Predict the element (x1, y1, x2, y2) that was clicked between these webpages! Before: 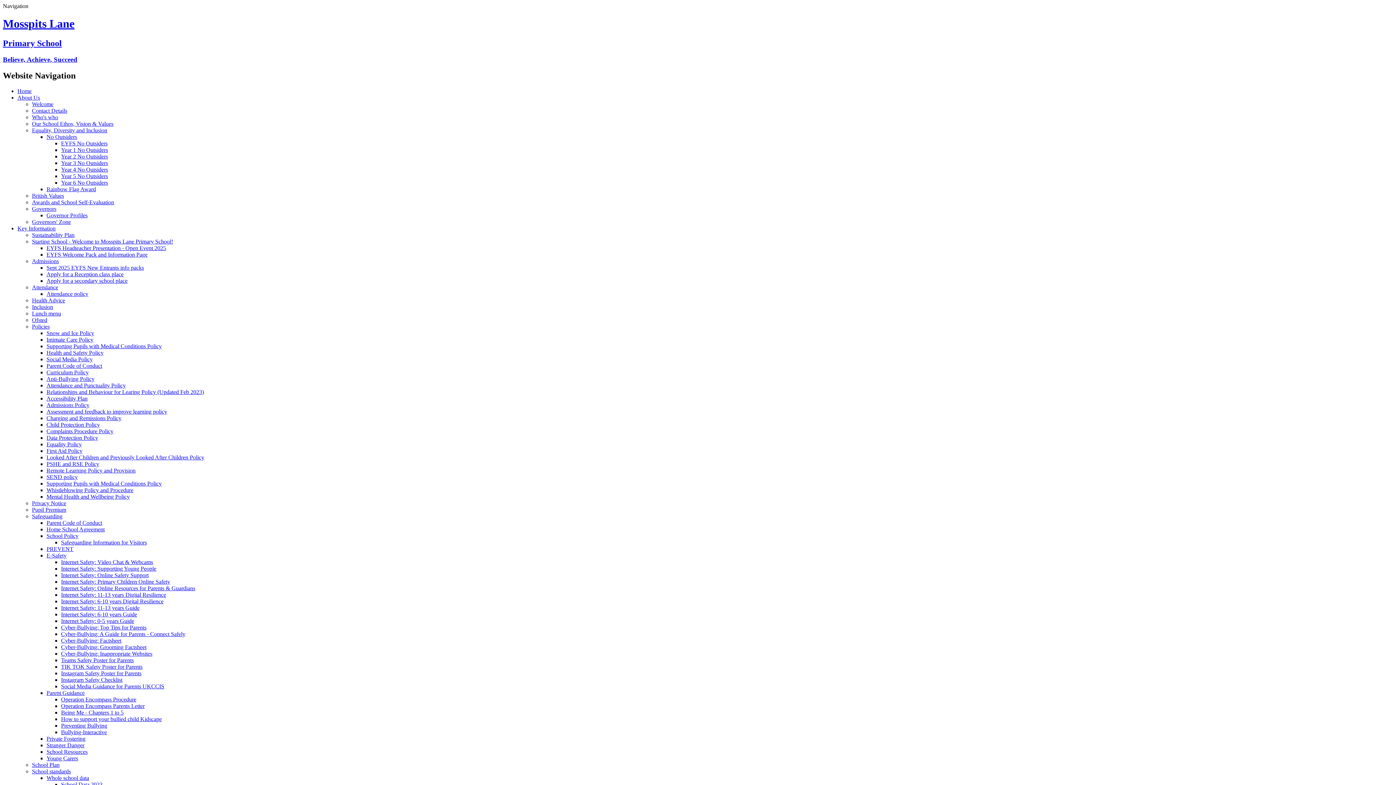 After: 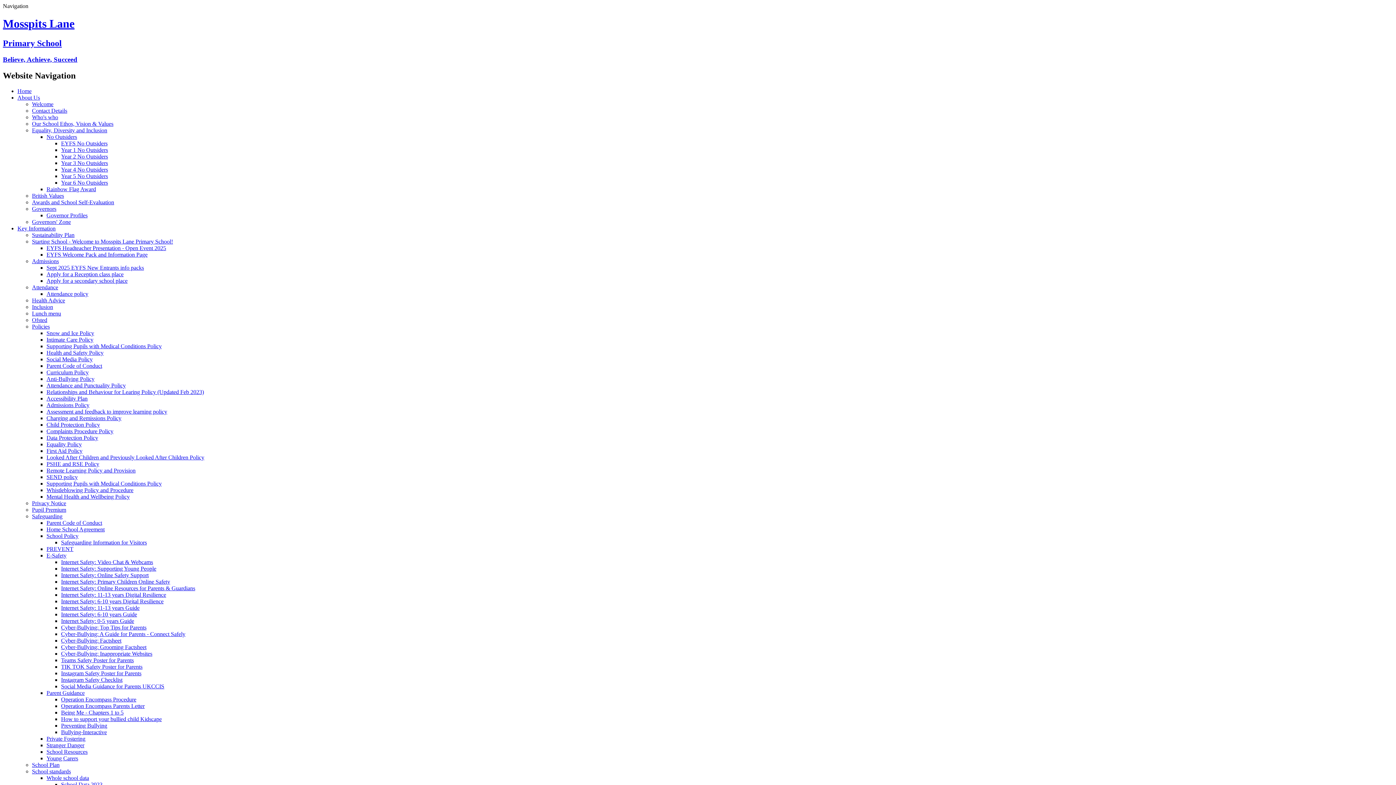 Action: label: Our School Ethos, Vision & Values bbox: (32, 120, 113, 126)